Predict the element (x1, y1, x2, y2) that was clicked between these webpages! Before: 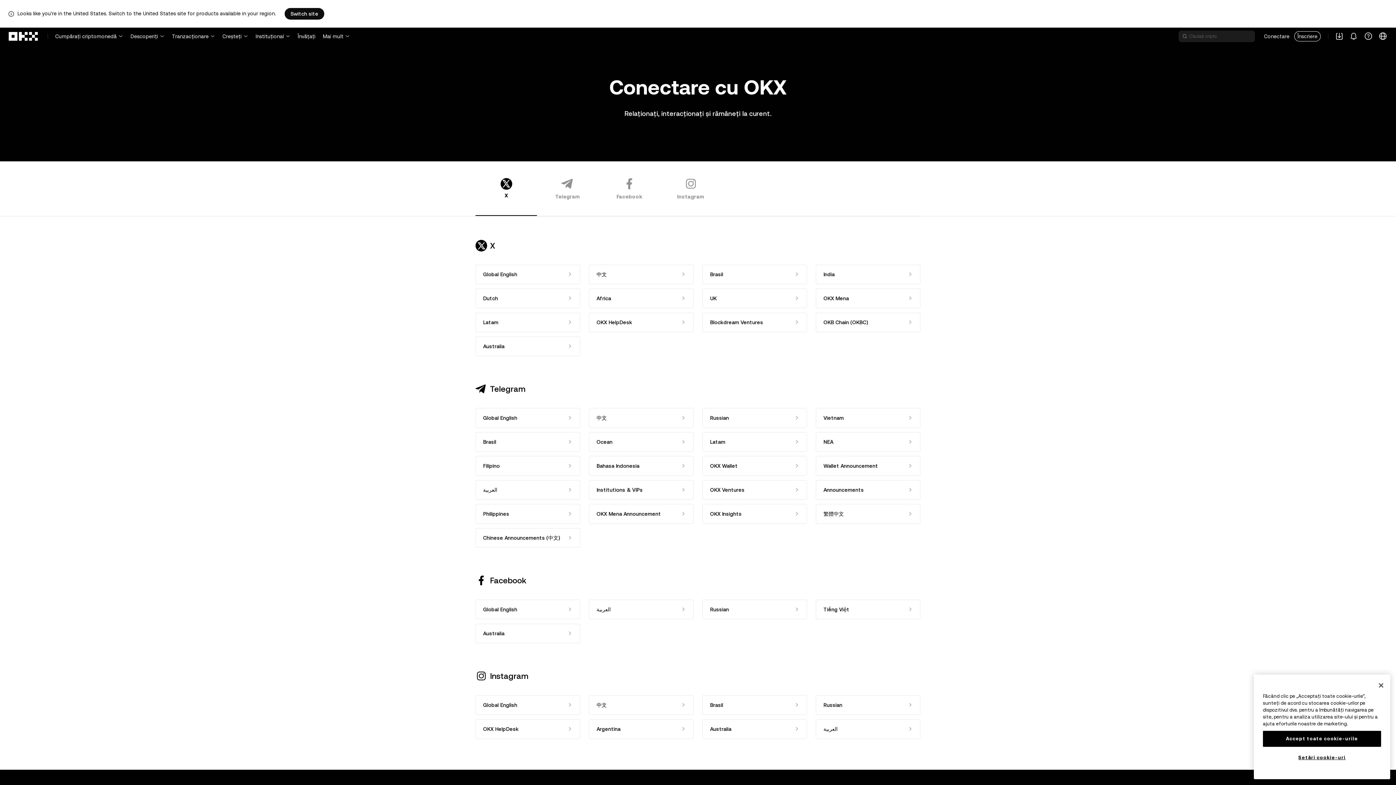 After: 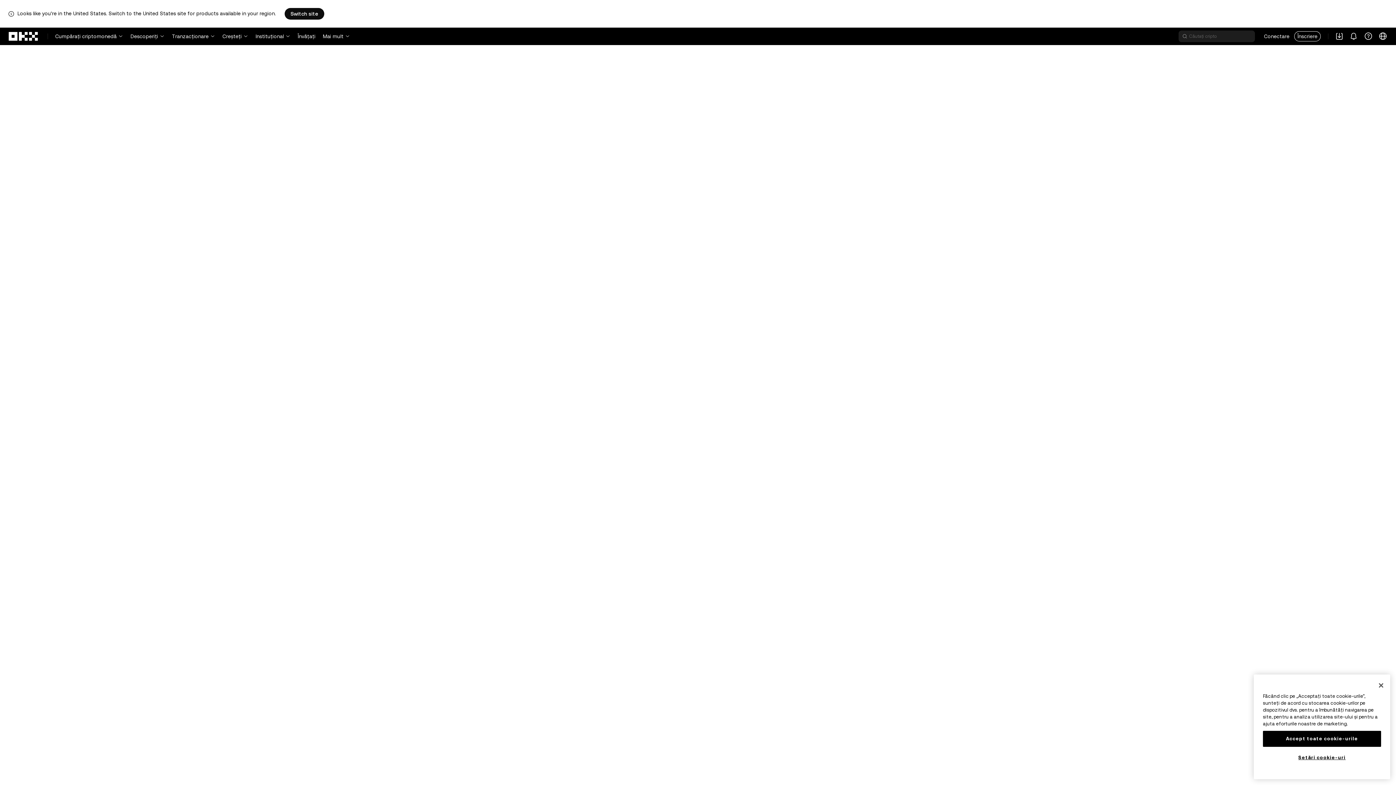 Action: bbox: (1261, 31, 1293, 41) label: Conectare